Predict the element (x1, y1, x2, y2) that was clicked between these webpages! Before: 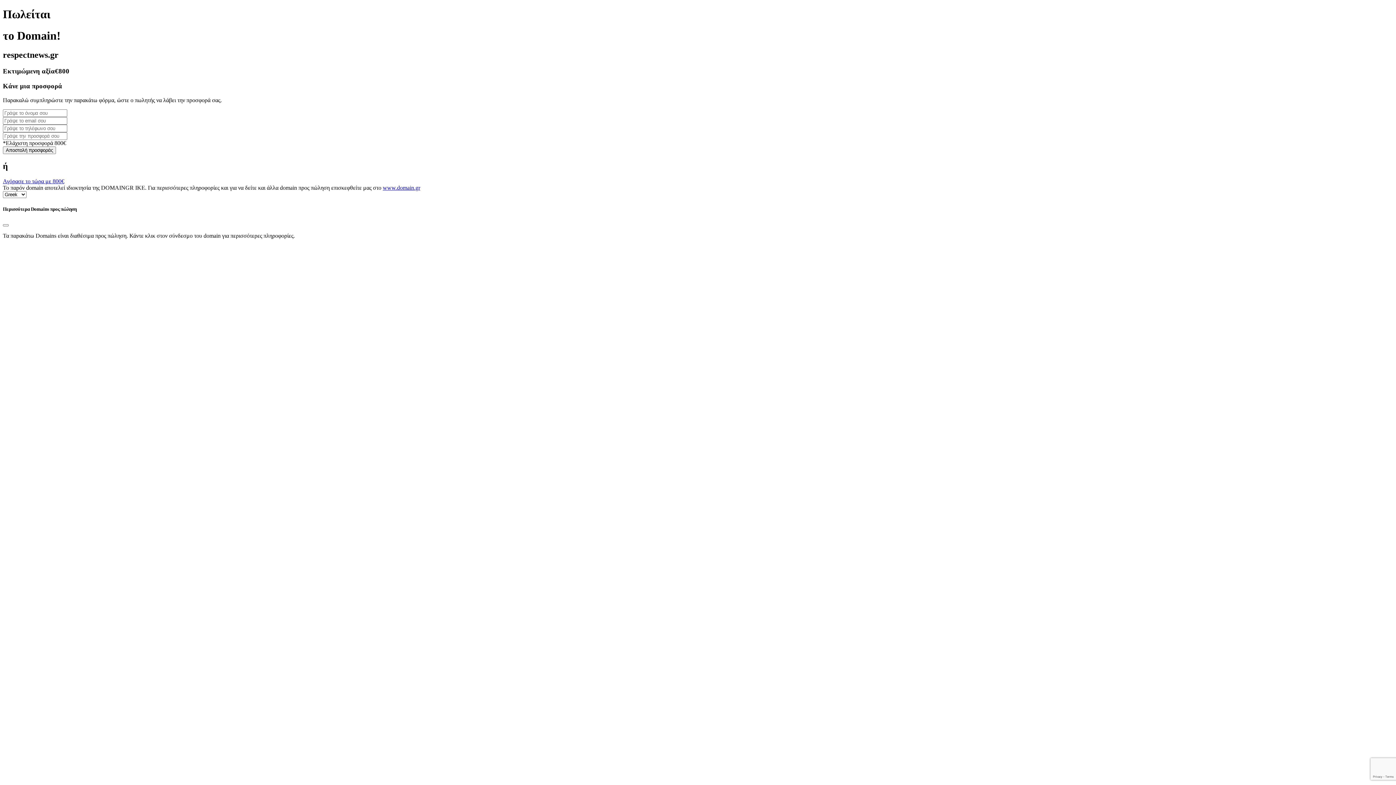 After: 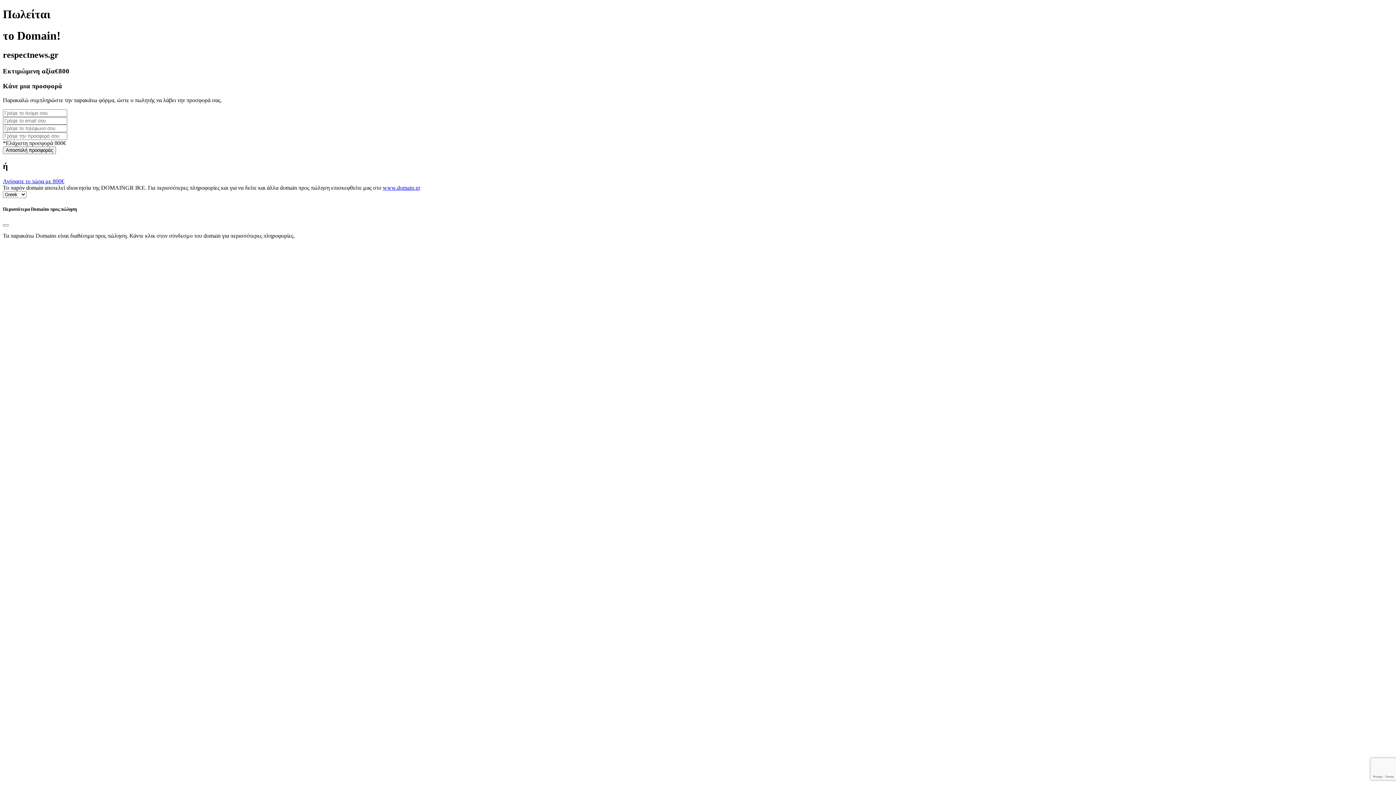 Action: label: www.domain.gr bbox: (382, 184, 420, 191)